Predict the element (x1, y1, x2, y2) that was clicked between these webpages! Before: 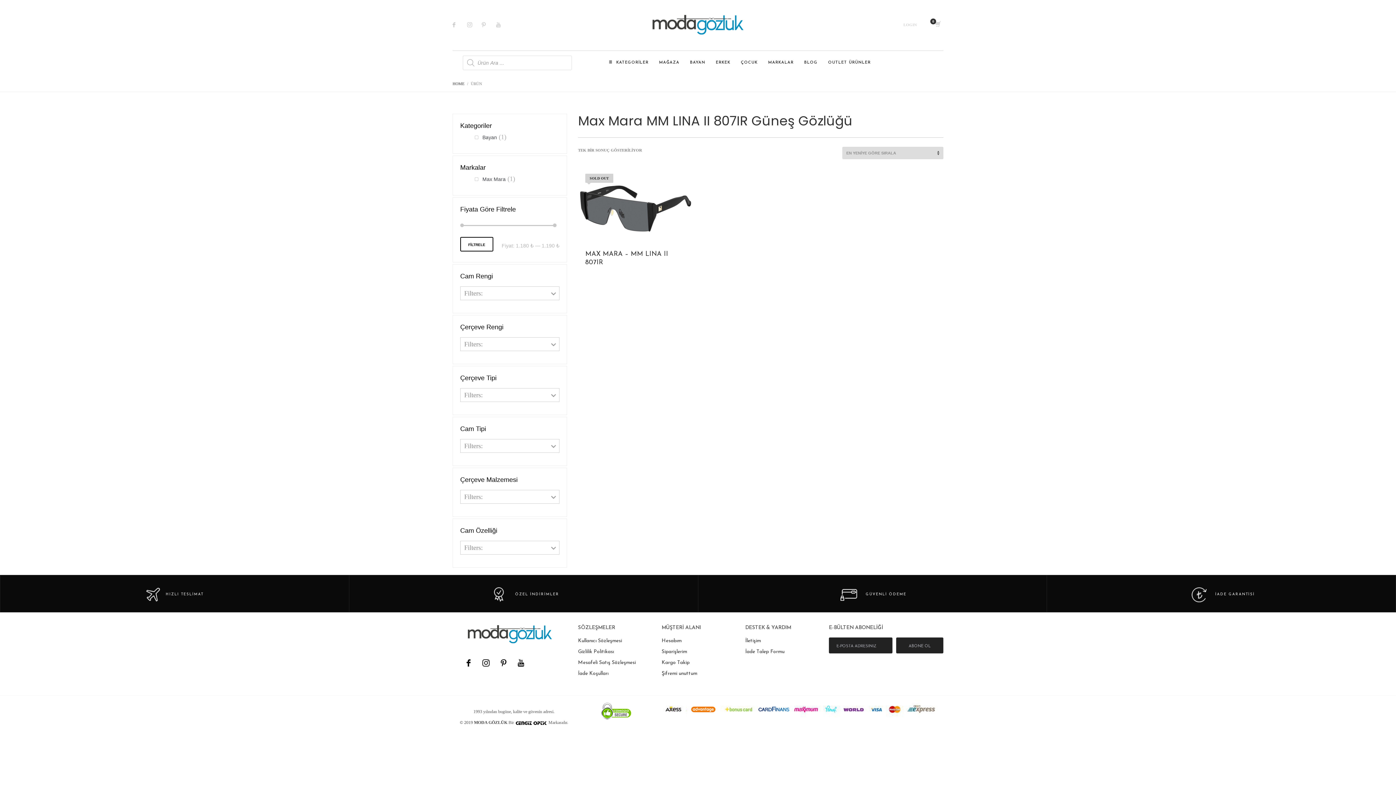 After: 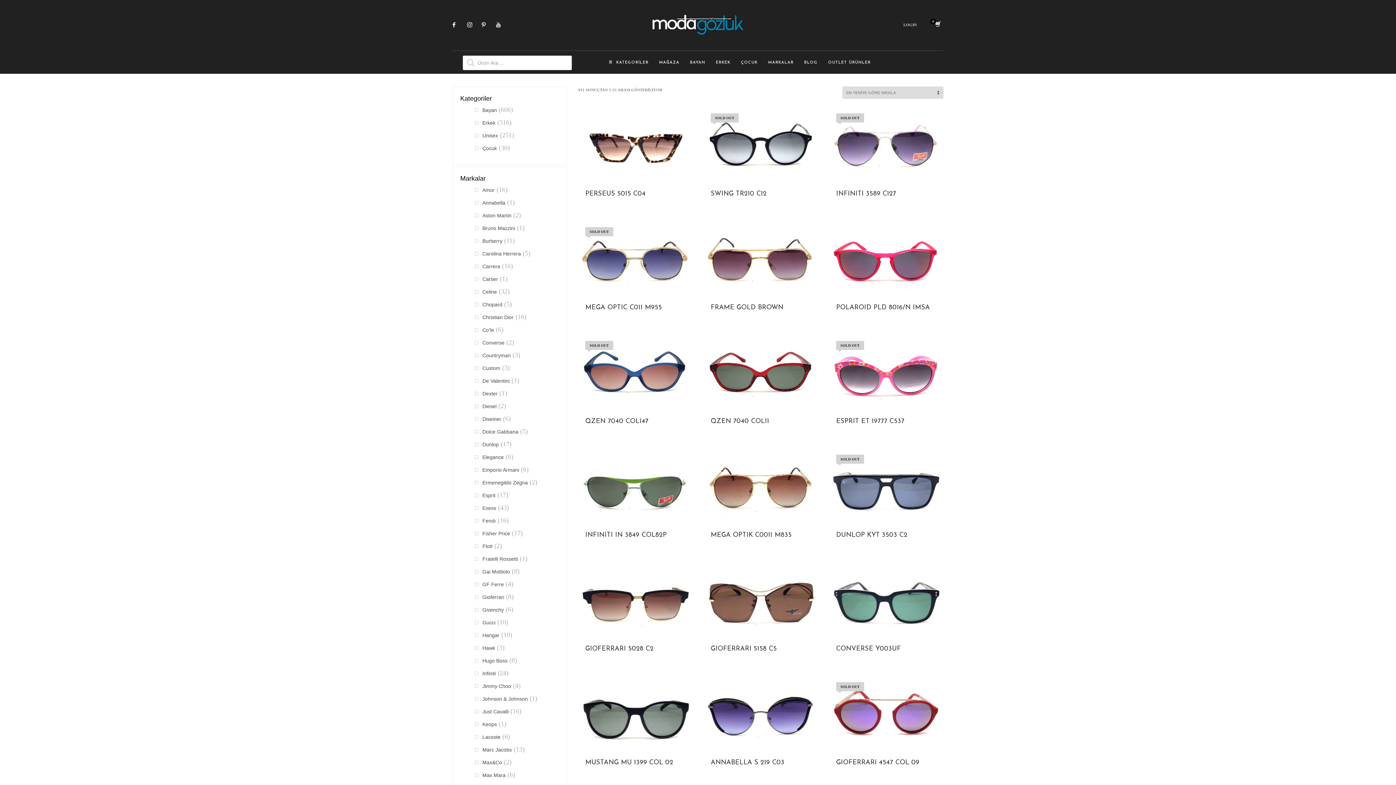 Action: bbox: (654, 58, 683, 67) label: MAĞAZA